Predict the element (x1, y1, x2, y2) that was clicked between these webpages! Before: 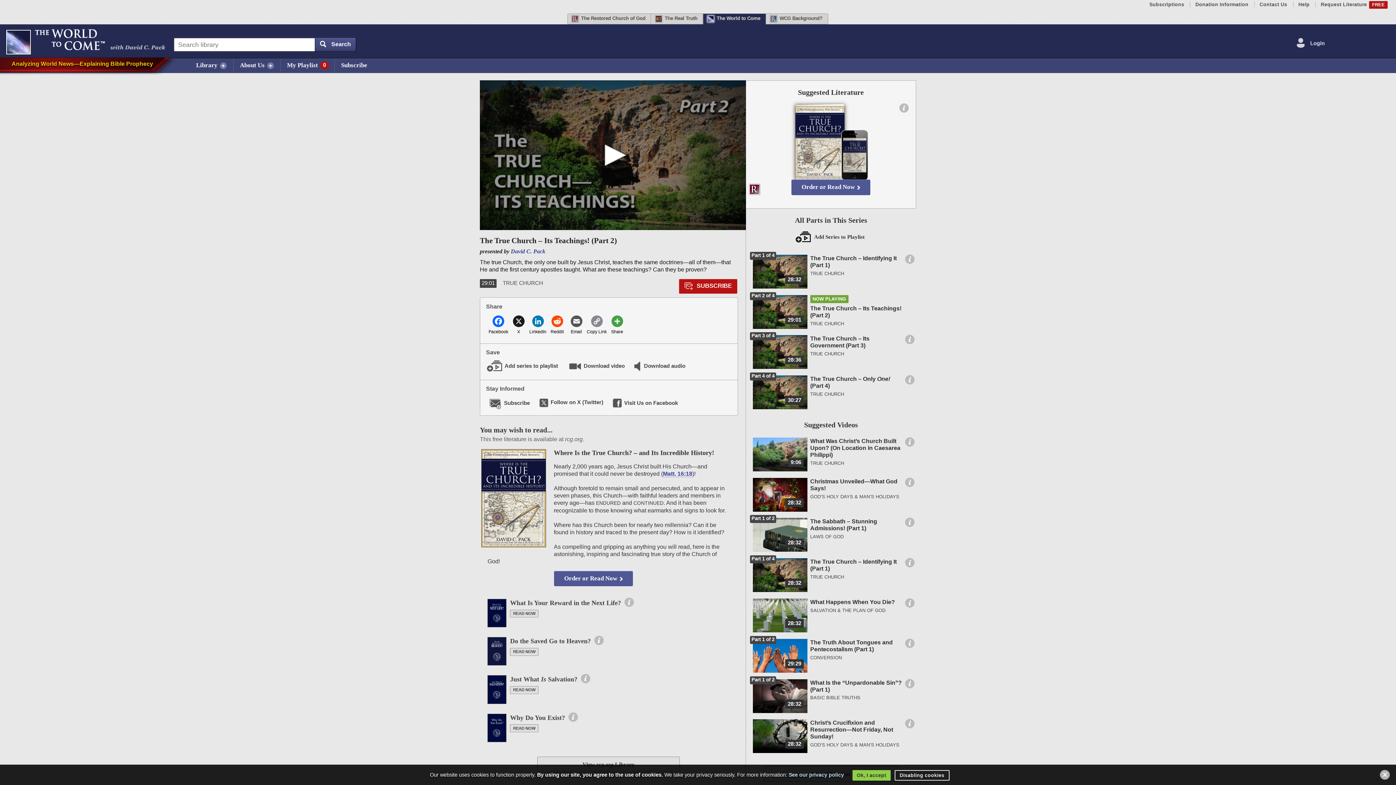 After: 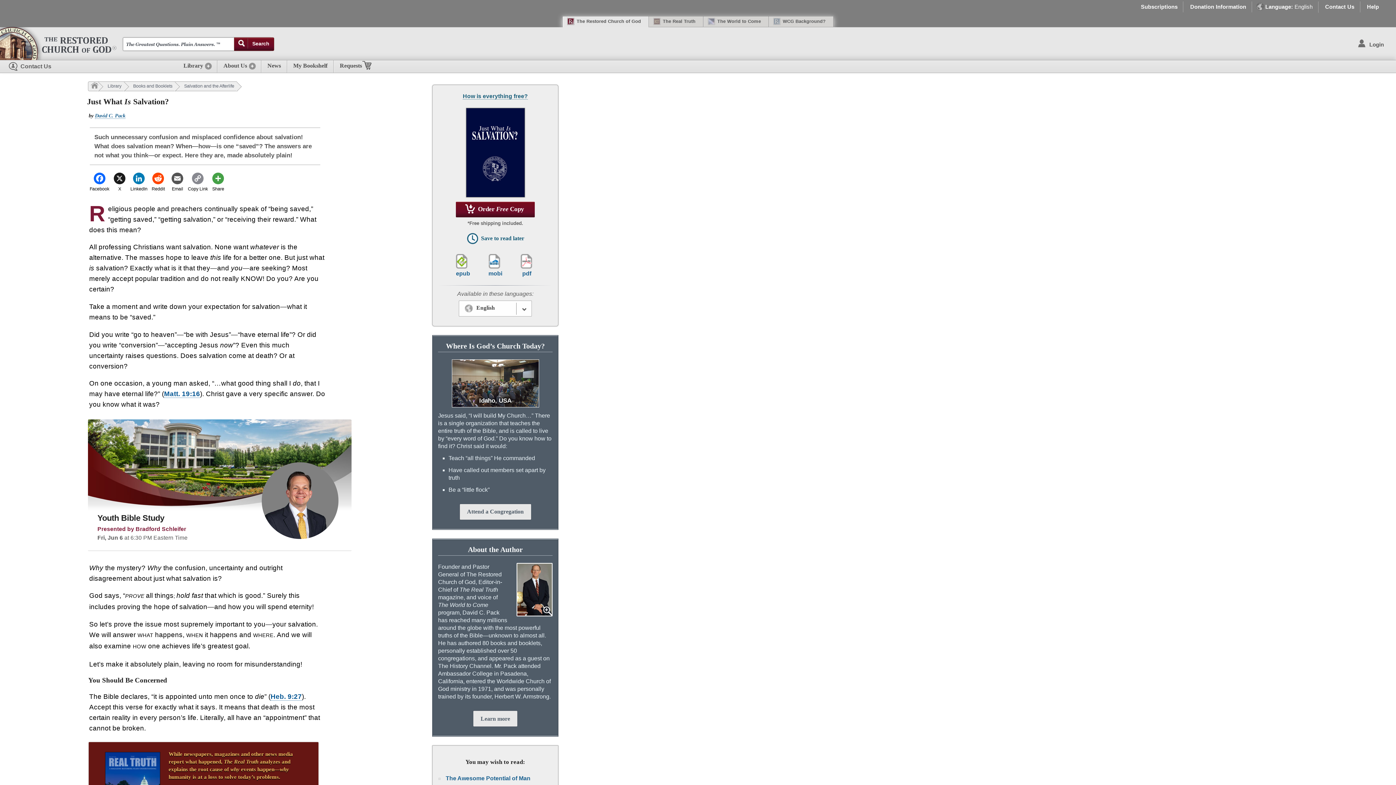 Action: label: Just What Is Salvation? bbox: (510, 676, 577, 683)